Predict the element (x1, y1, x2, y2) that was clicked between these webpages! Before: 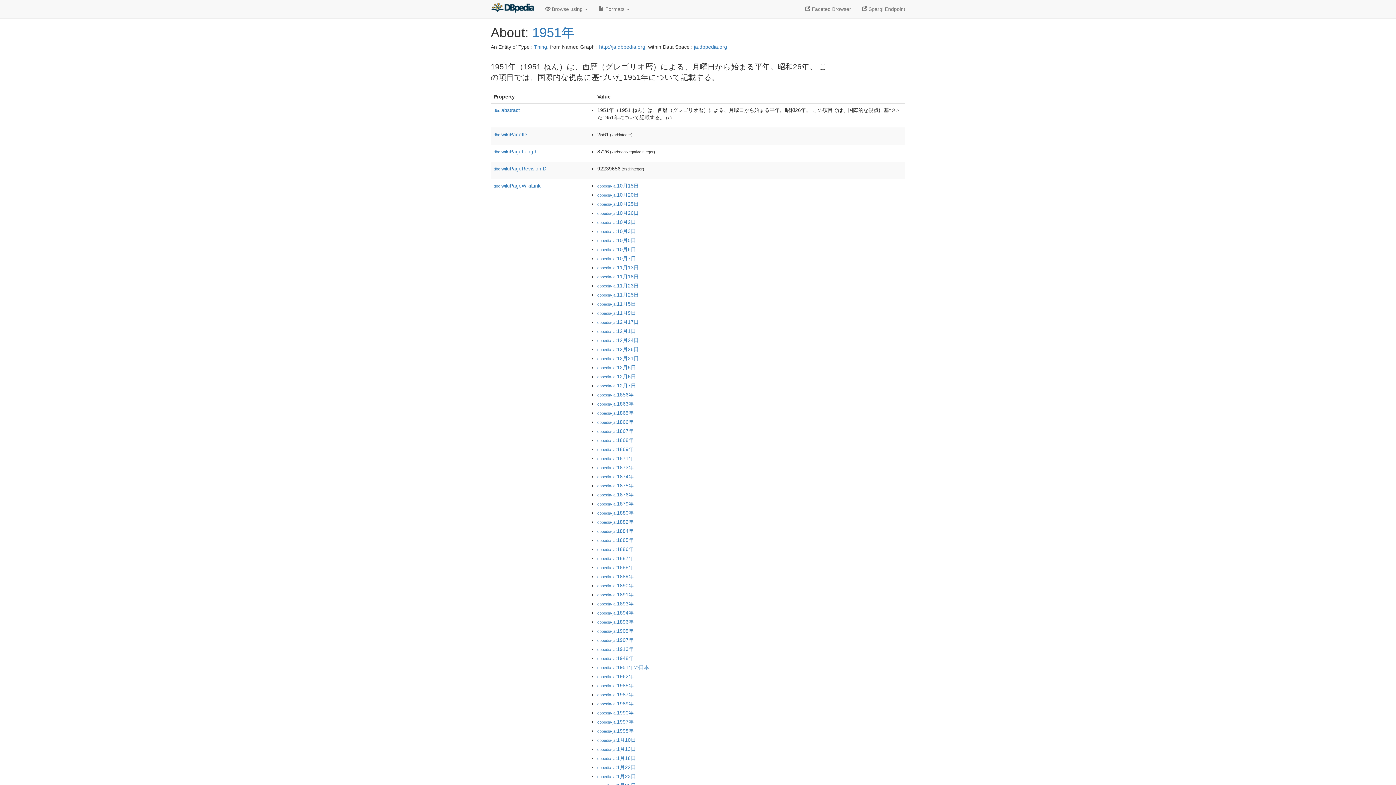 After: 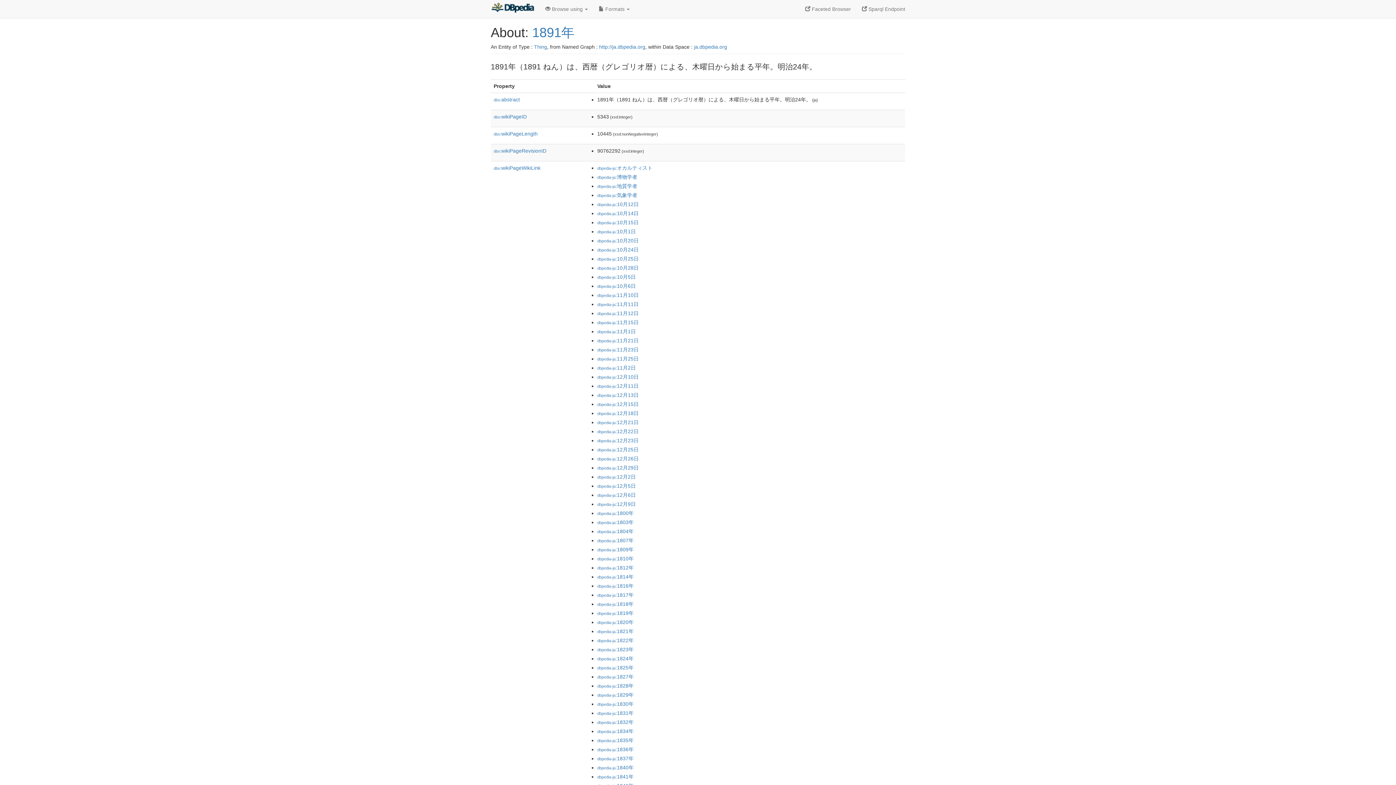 Action: label: dbpedia-ja:1891年 bbox: (597, 592, 633, 597)